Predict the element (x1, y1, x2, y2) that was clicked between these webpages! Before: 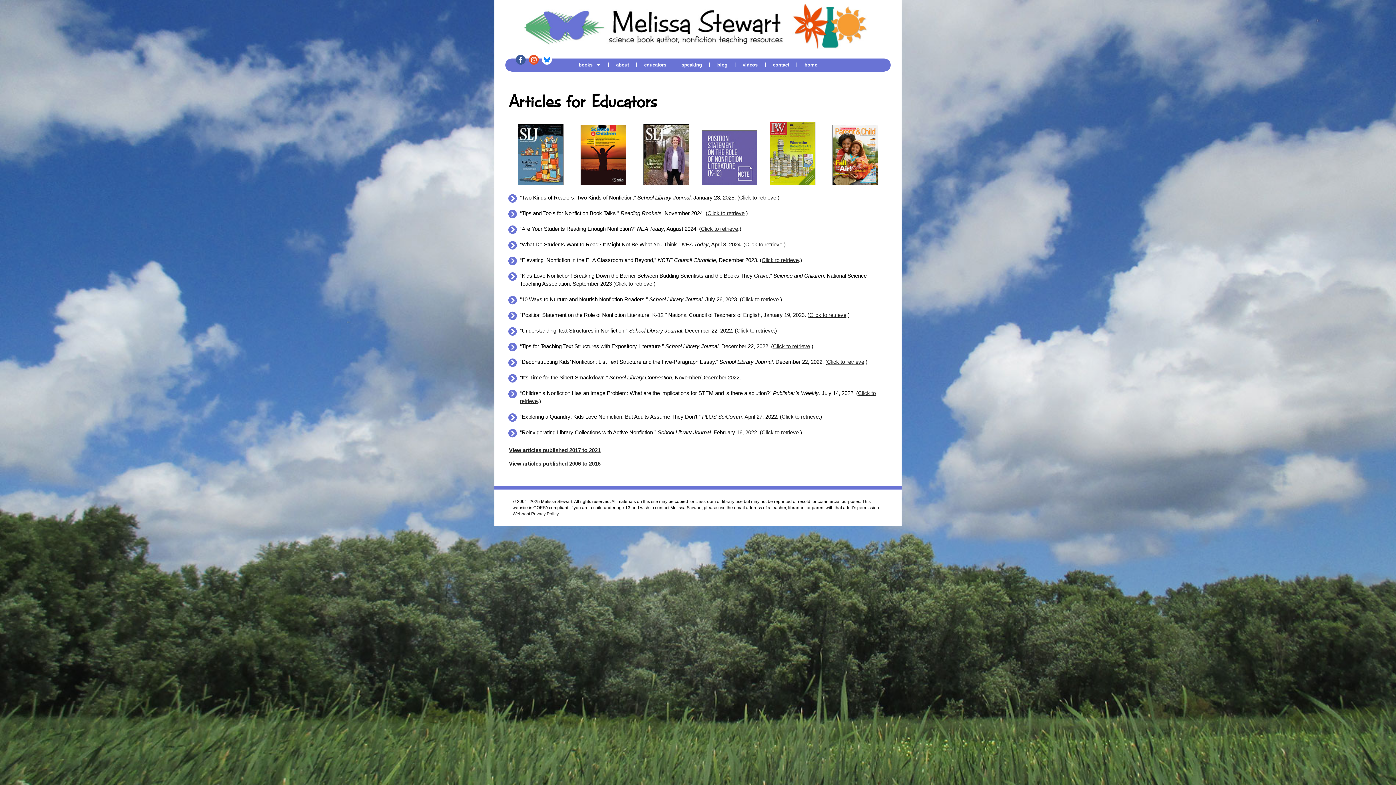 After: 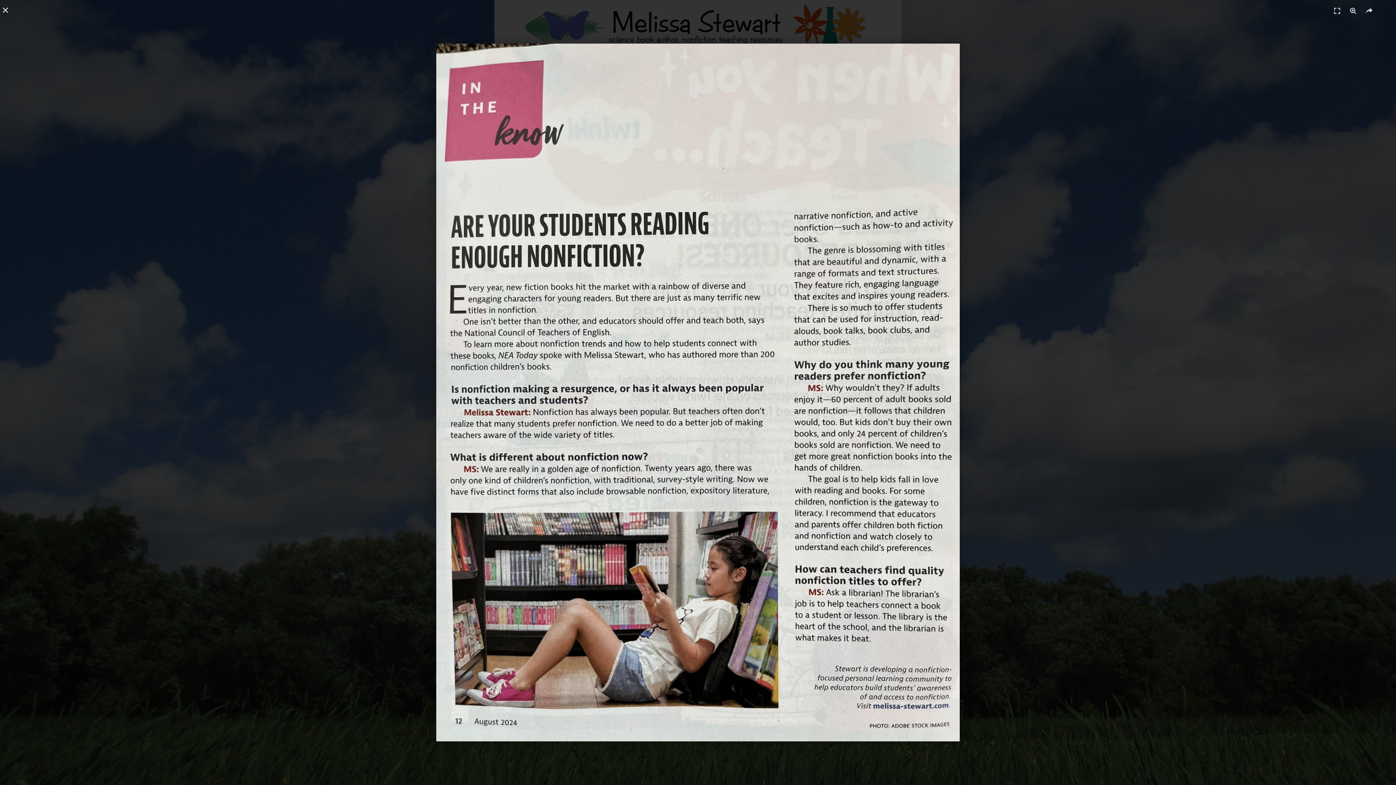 Action: bbox: (701, 225, 738, 231) label: Click to retrieve